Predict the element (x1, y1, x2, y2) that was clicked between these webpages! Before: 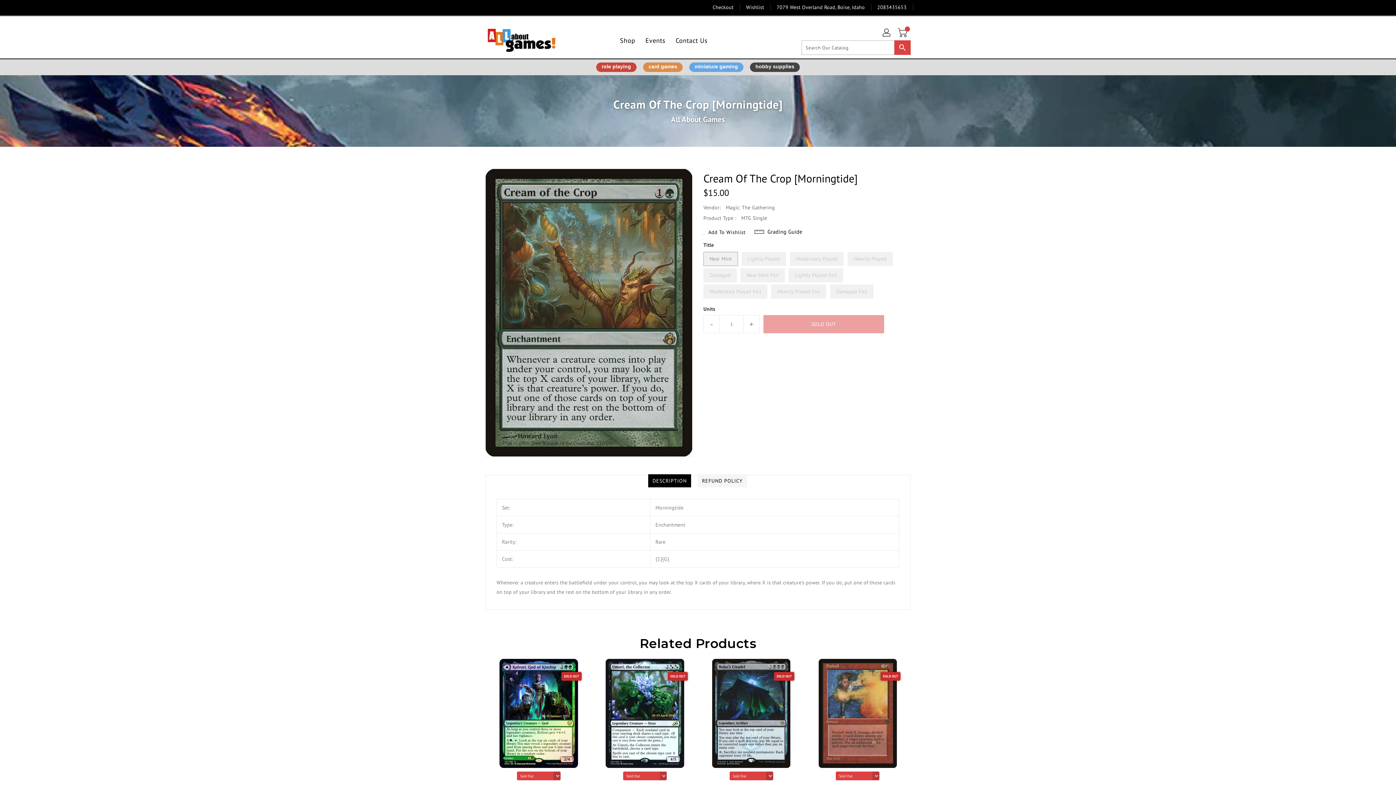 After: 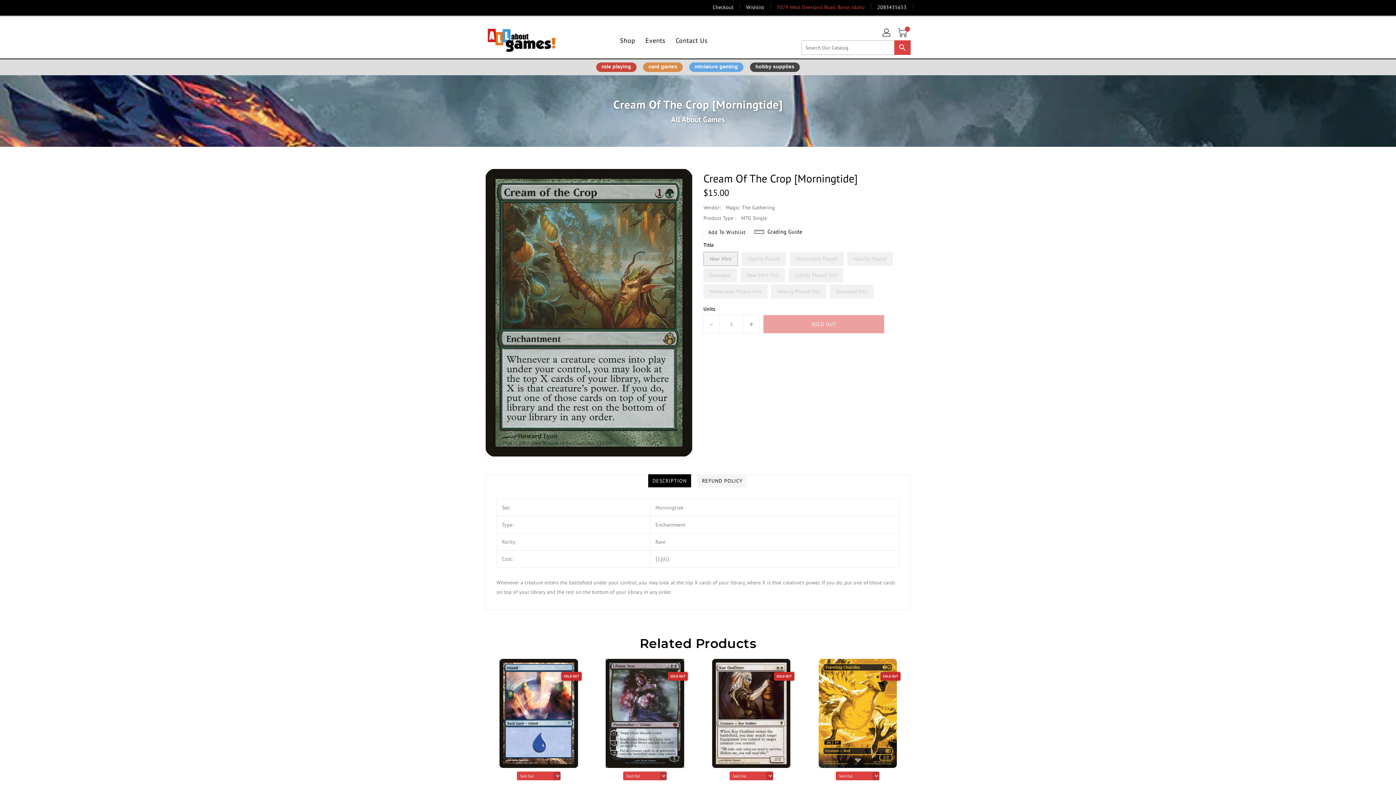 Action: label: 7079 West Overland Road, Boise, Idaho bbox: (771, 0, 870, 14)